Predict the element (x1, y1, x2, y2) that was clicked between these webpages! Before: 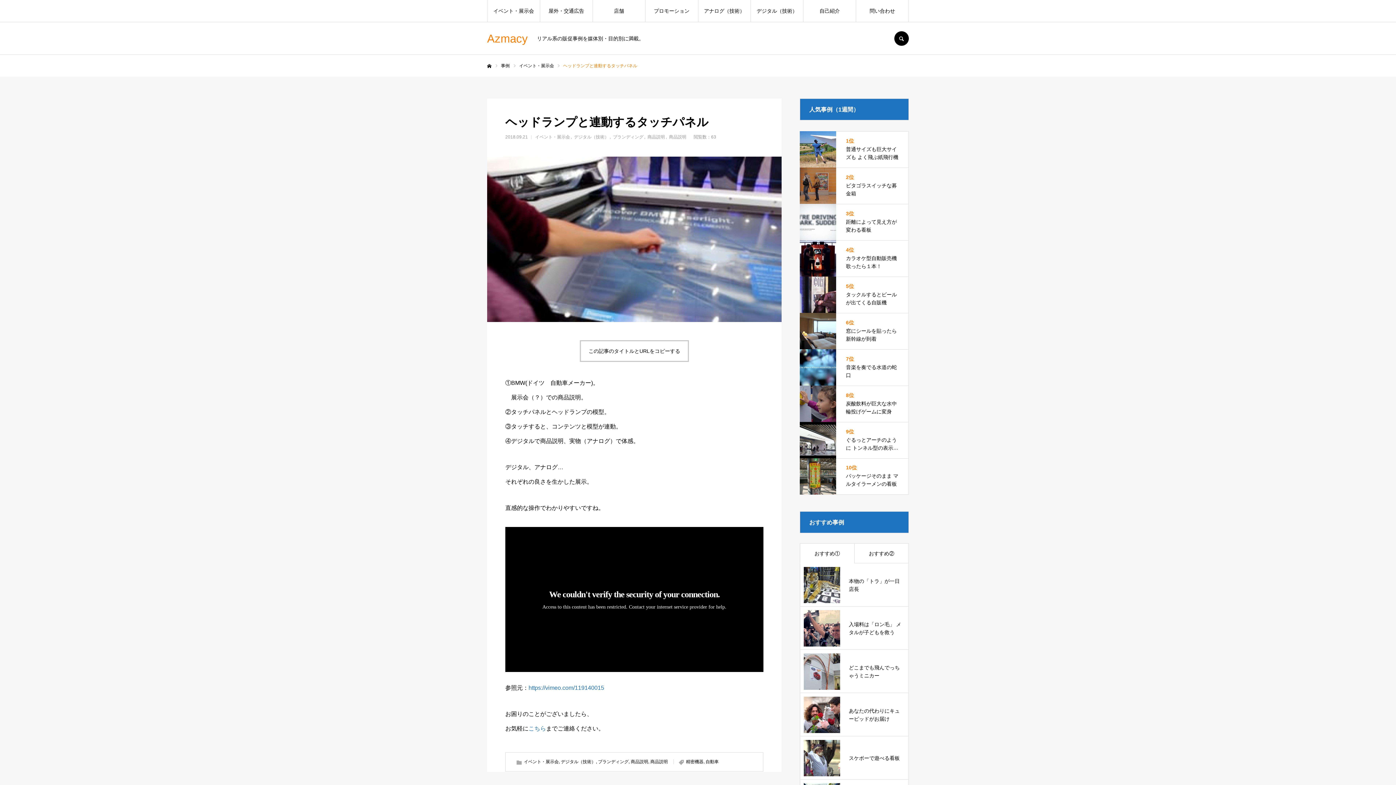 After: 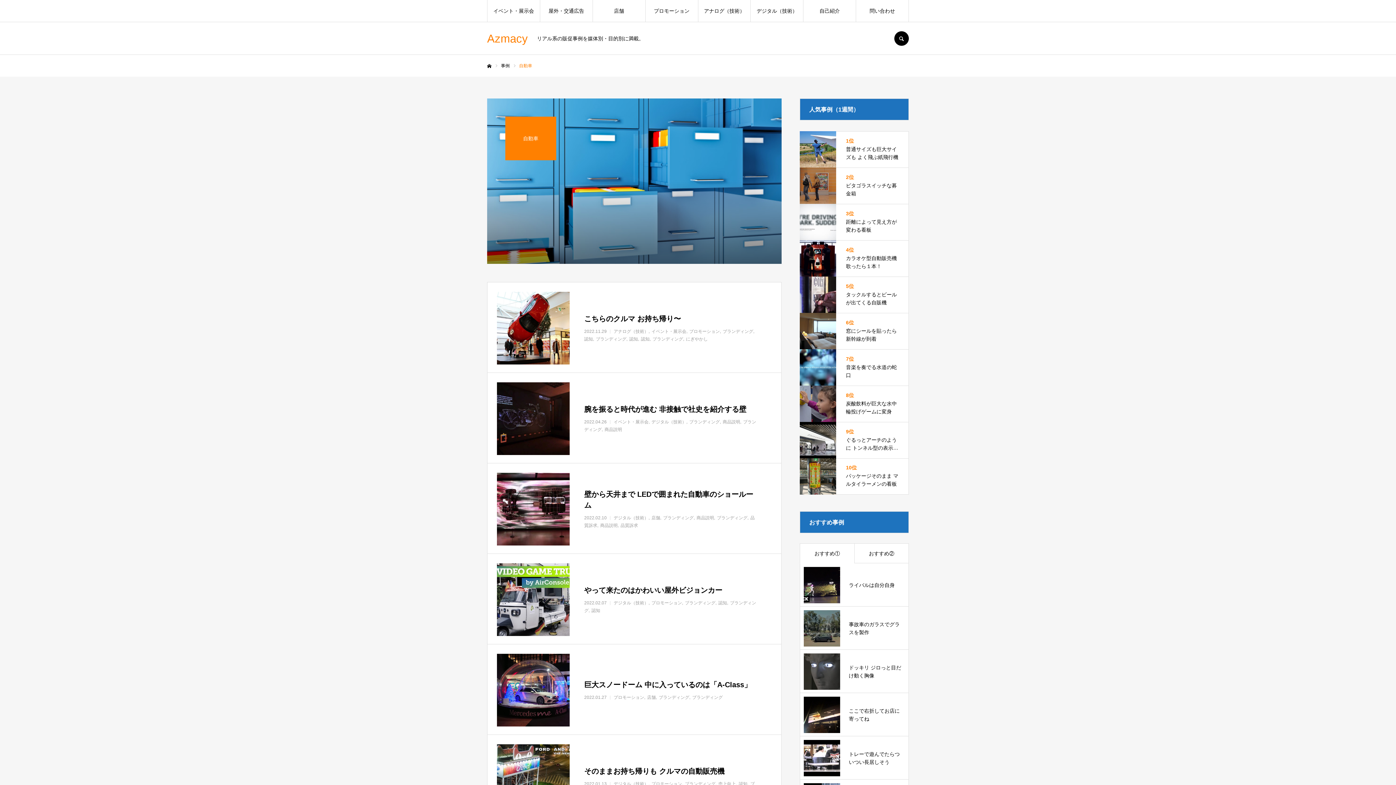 Action: label: 自動車 bbox: (705, 759, 718, 764)